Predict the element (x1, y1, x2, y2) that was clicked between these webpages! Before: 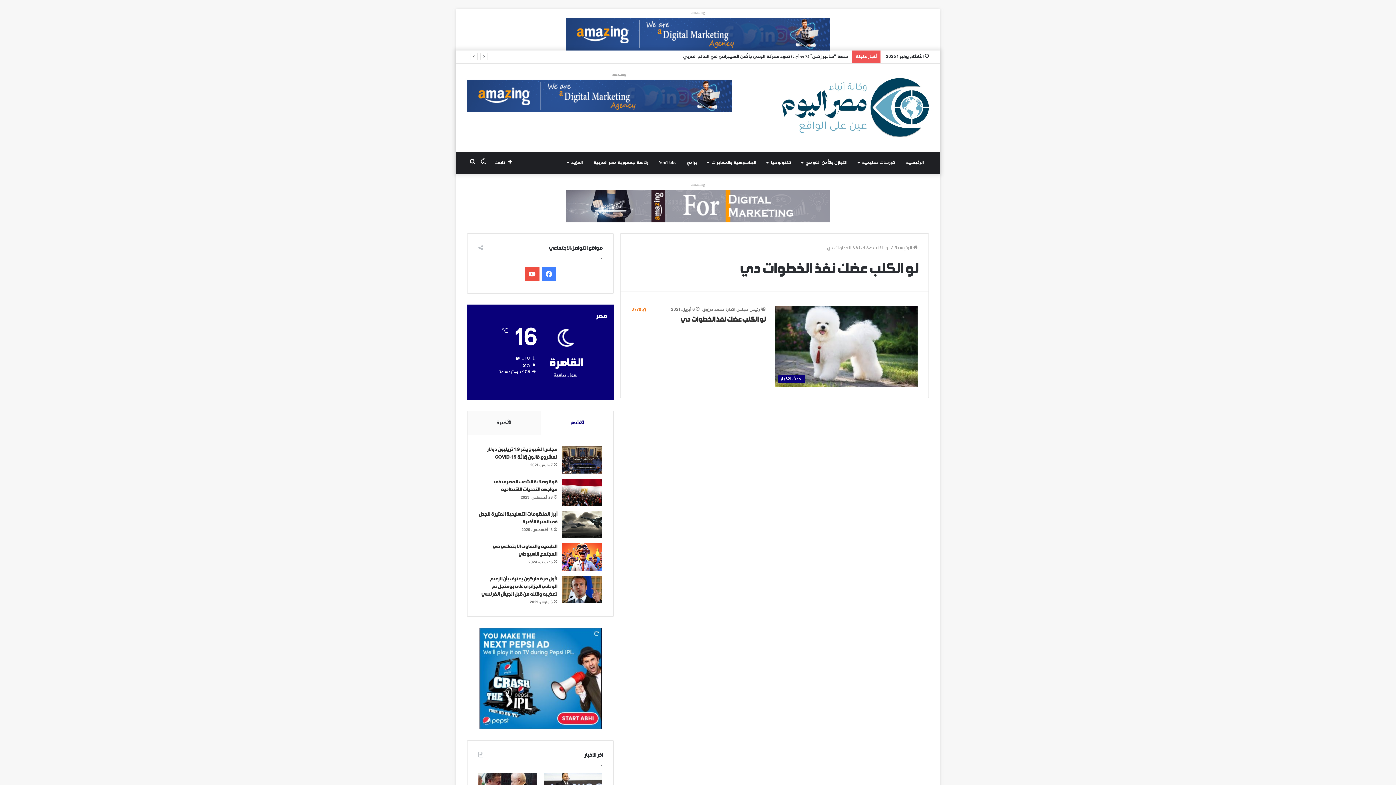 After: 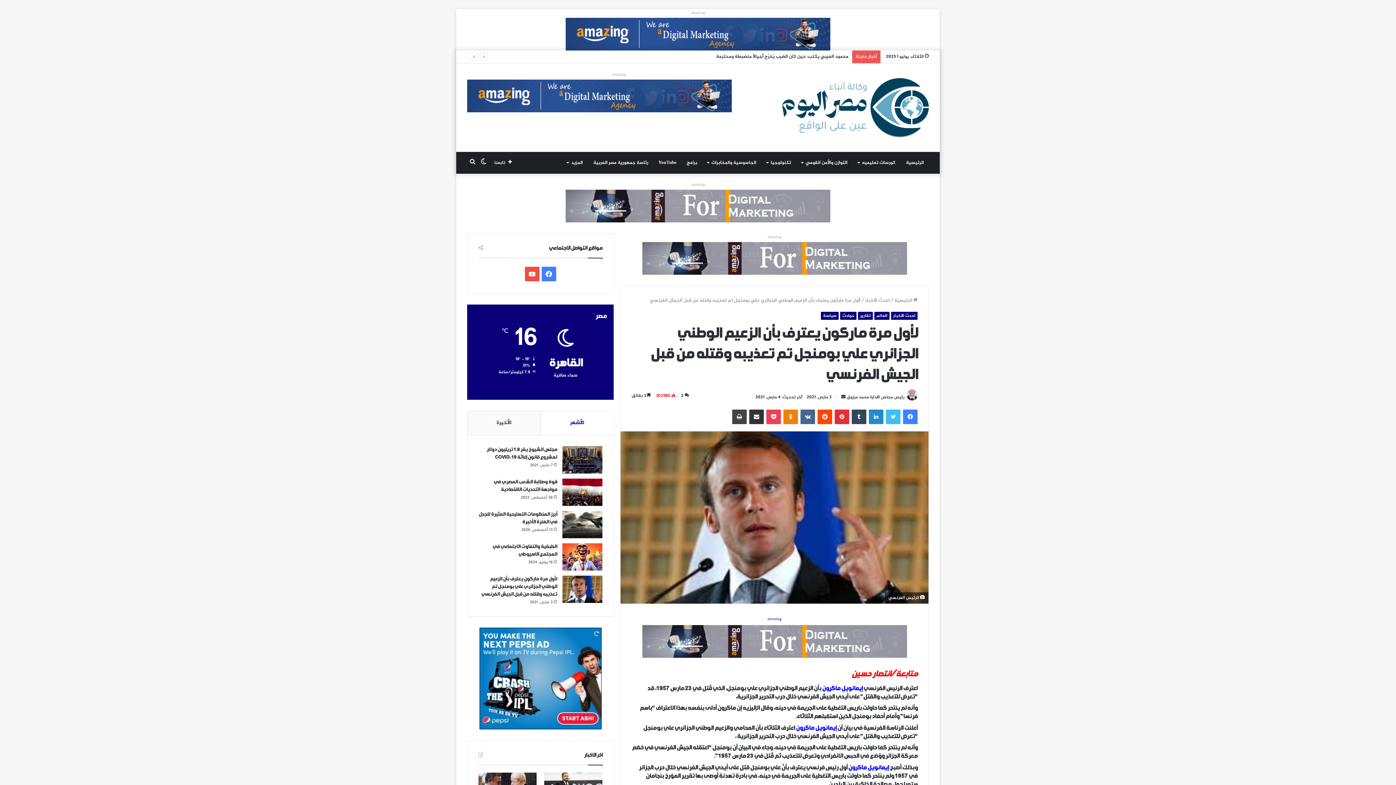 Action: label: لأول مرة ماركون يعترف بأن الزعيم الوطني الجزائري علي بومنجل تم تعذيبه وقتله من قبل الجيش الفرنسي bbox: (481, 576, 557, 597)